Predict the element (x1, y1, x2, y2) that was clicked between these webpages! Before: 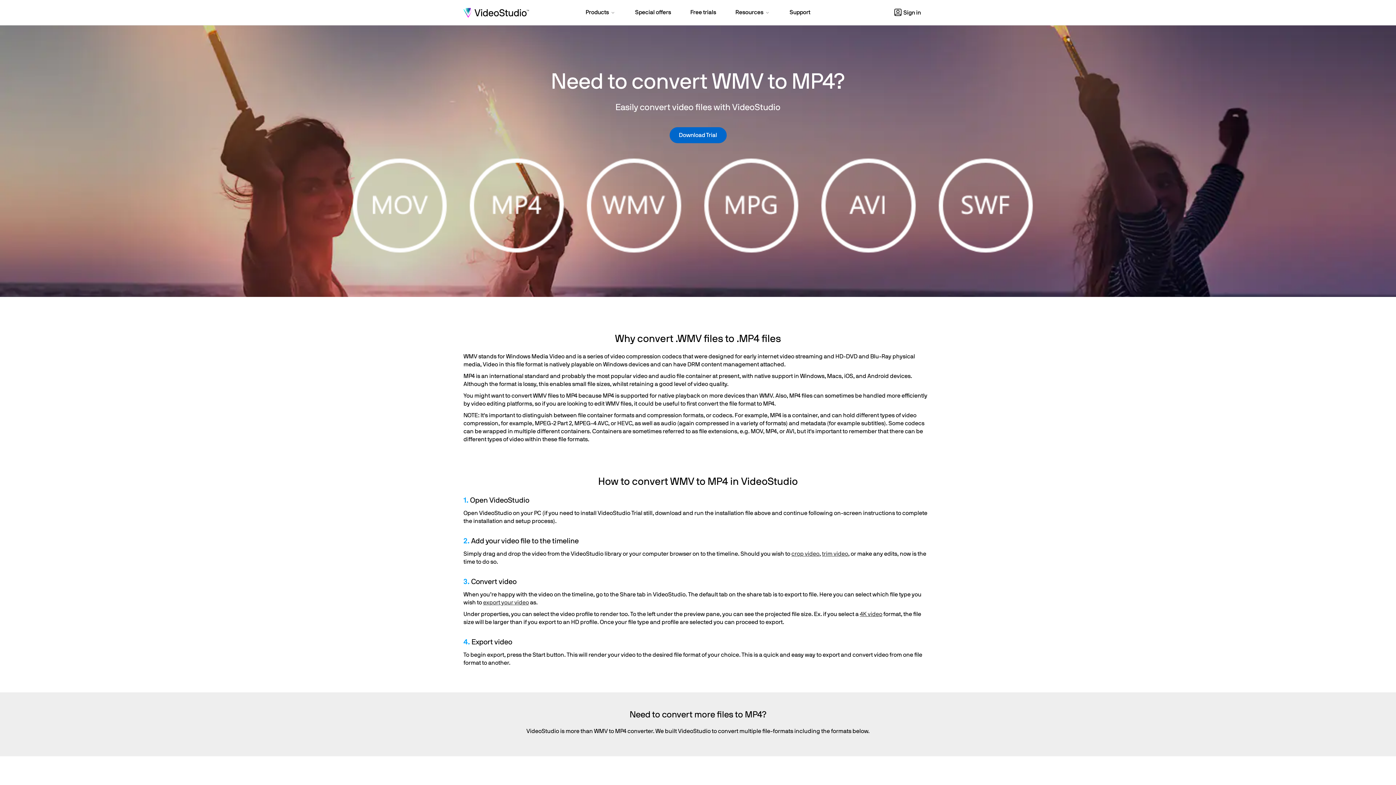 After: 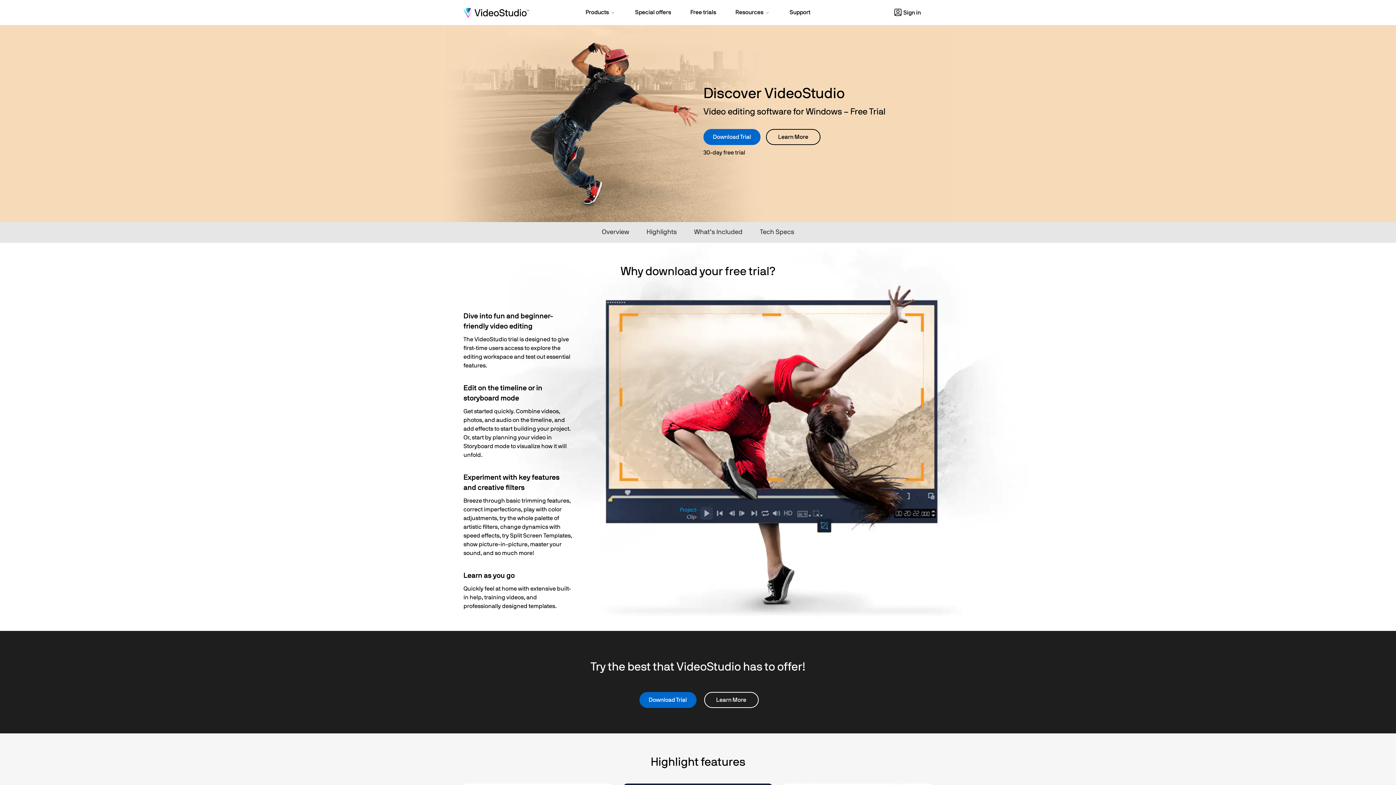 Action: bbox: (681, 0, 725, 24) label: Free trials